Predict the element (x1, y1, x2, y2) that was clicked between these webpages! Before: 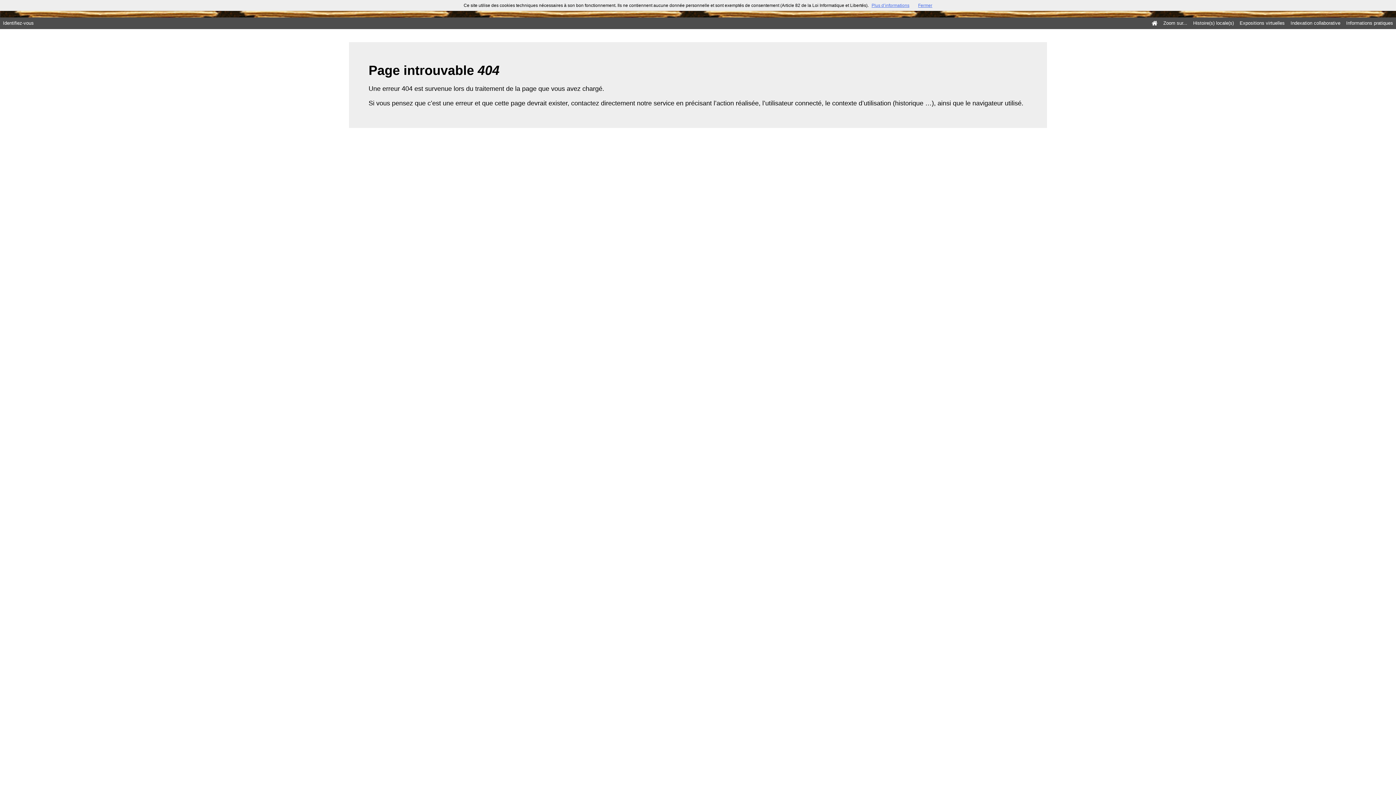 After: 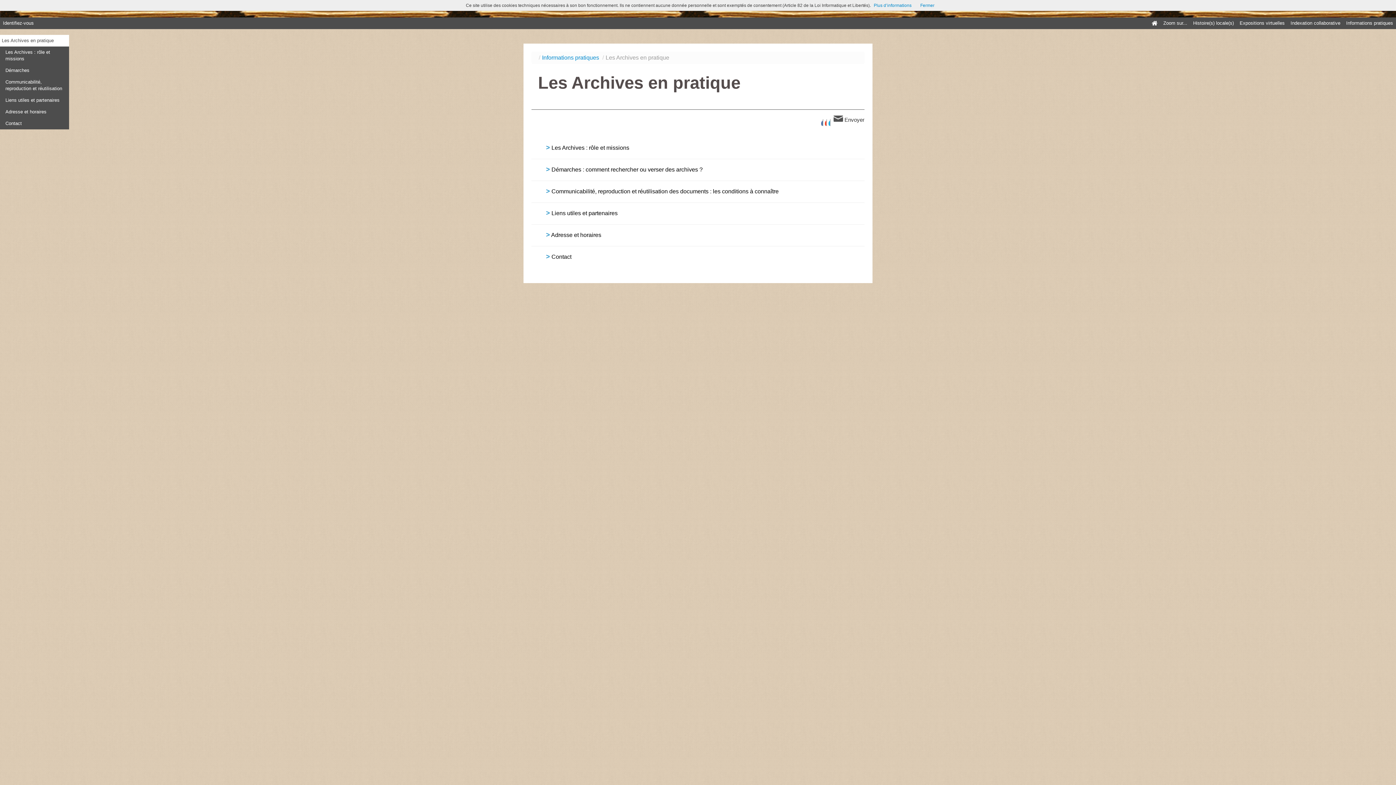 Action: label: Informations pratiques bbox: (1343, 17, 1396, 29)